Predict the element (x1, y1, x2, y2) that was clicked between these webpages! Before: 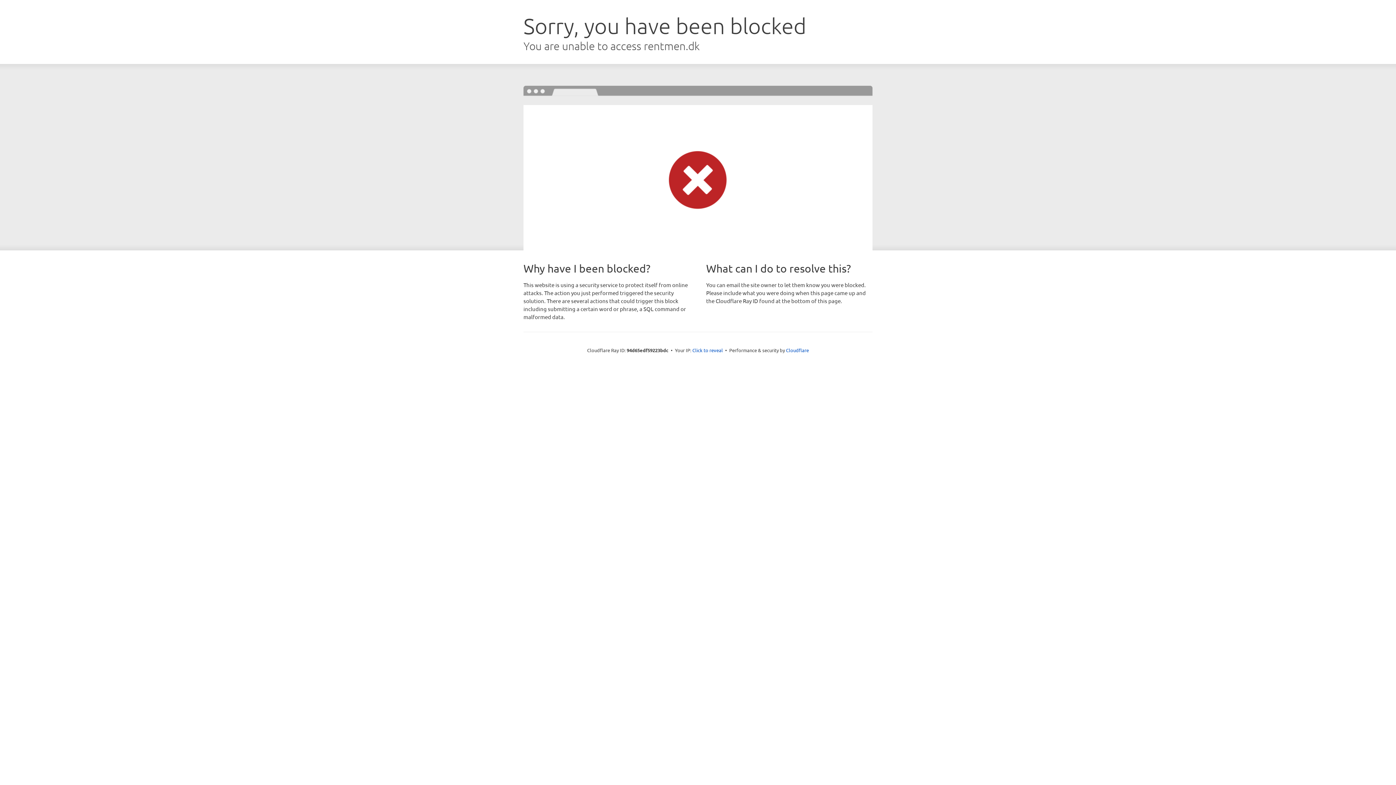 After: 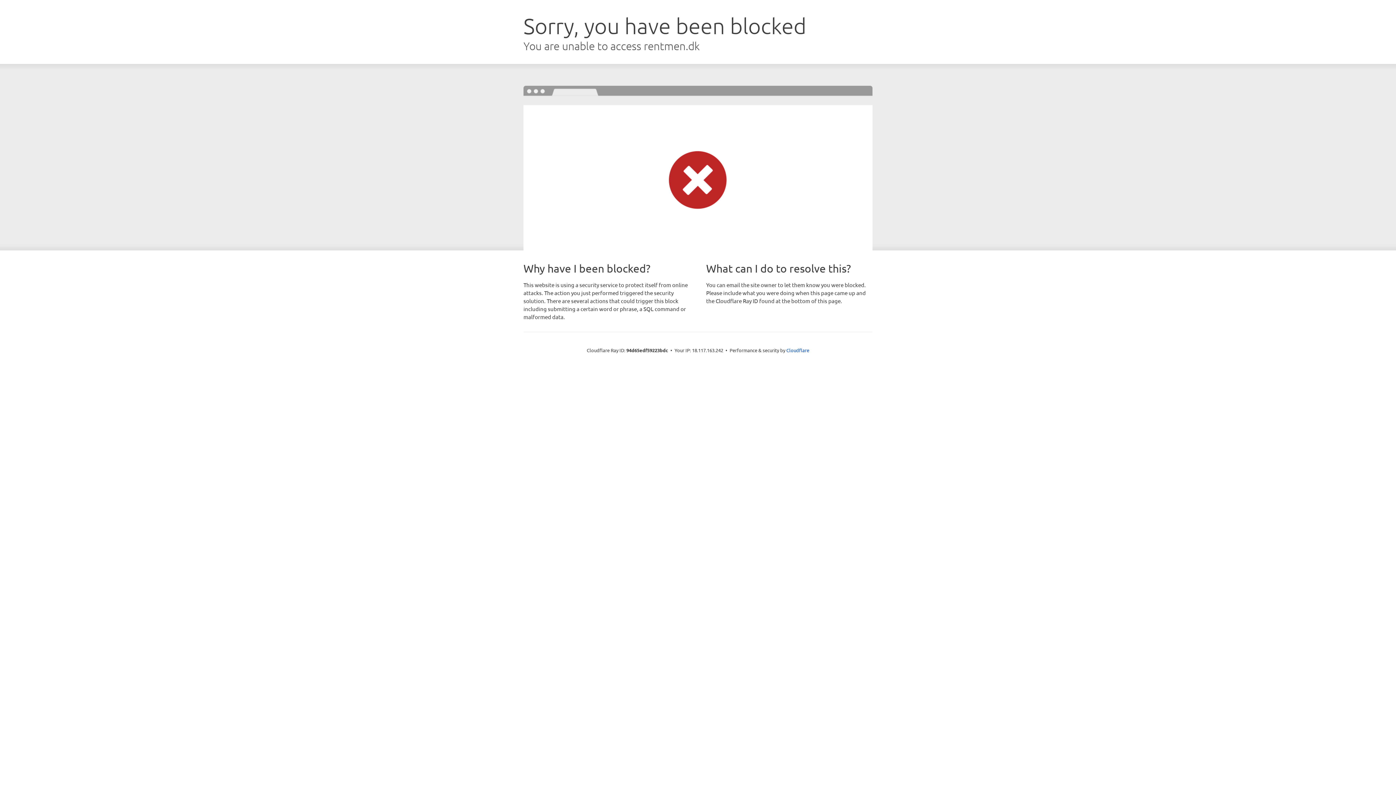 Action: label: Click to reveal bbox: (692, 346, 723, 353)